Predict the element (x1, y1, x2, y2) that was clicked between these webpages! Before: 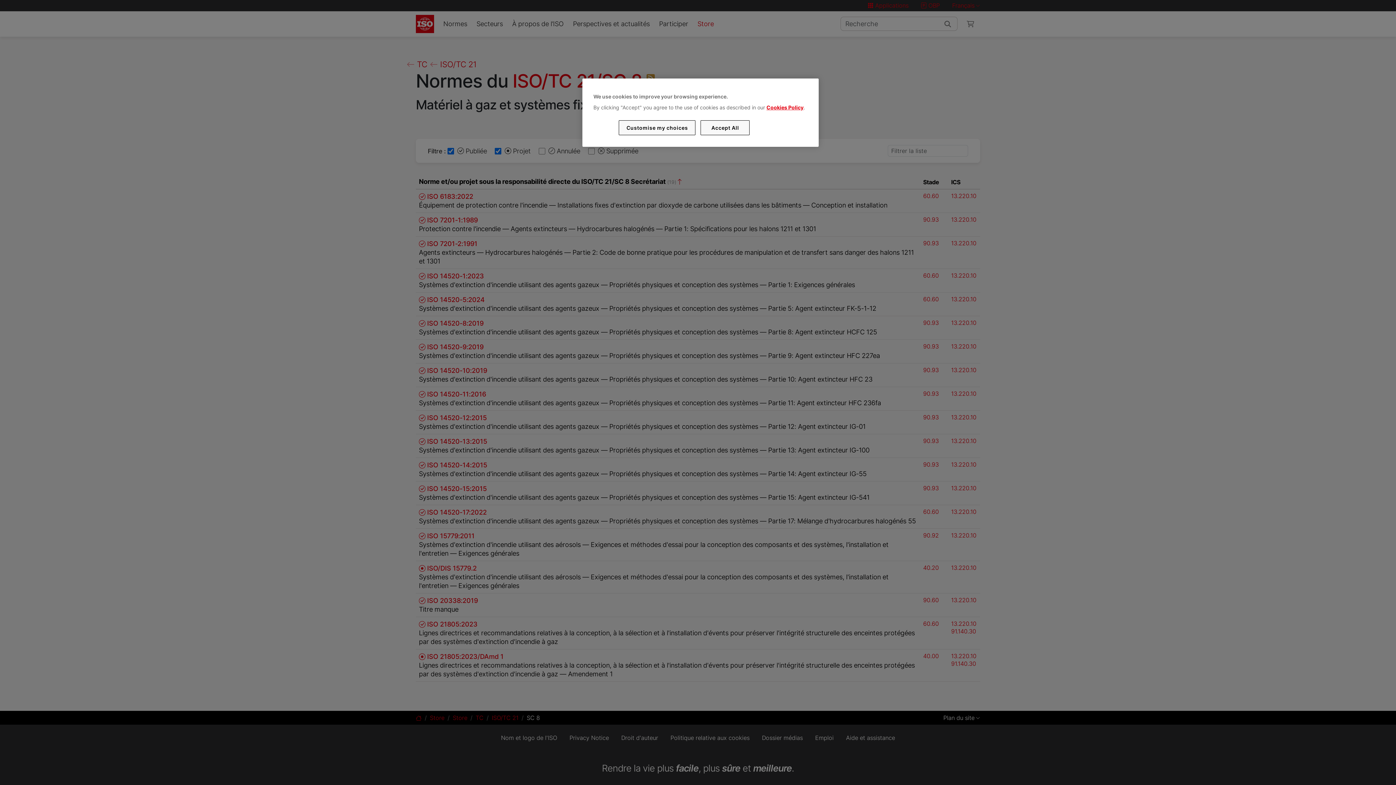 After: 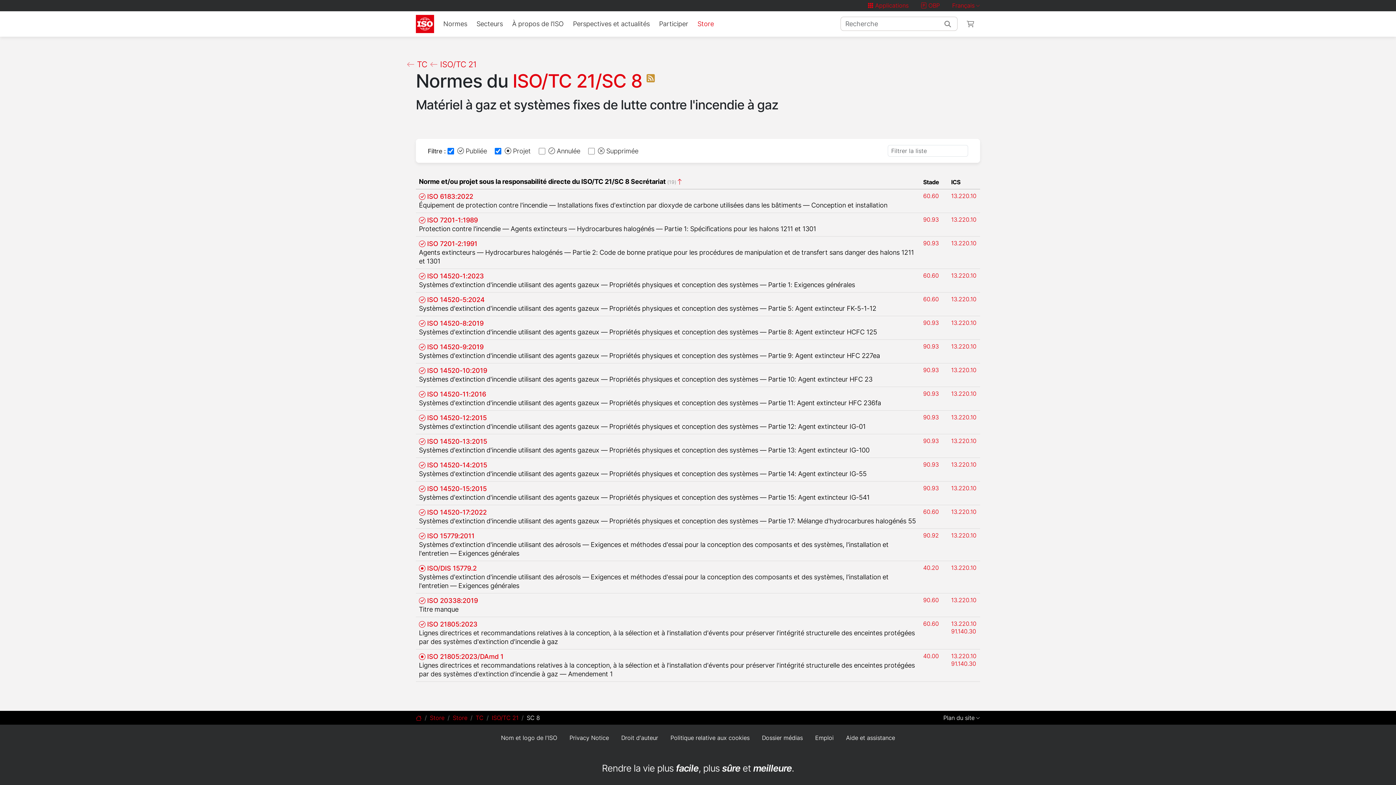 Action: bbox: (700, 120, 749, 135) label: Accept All